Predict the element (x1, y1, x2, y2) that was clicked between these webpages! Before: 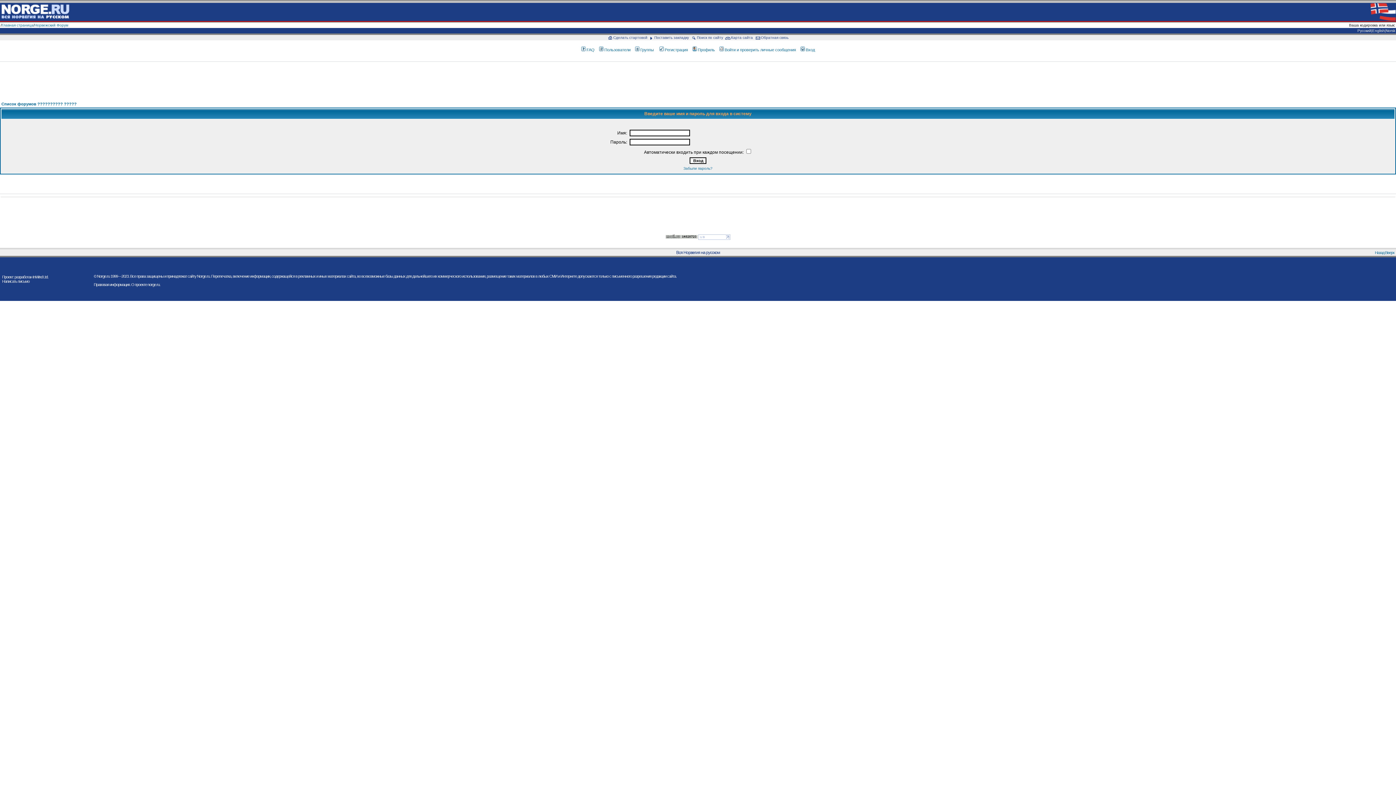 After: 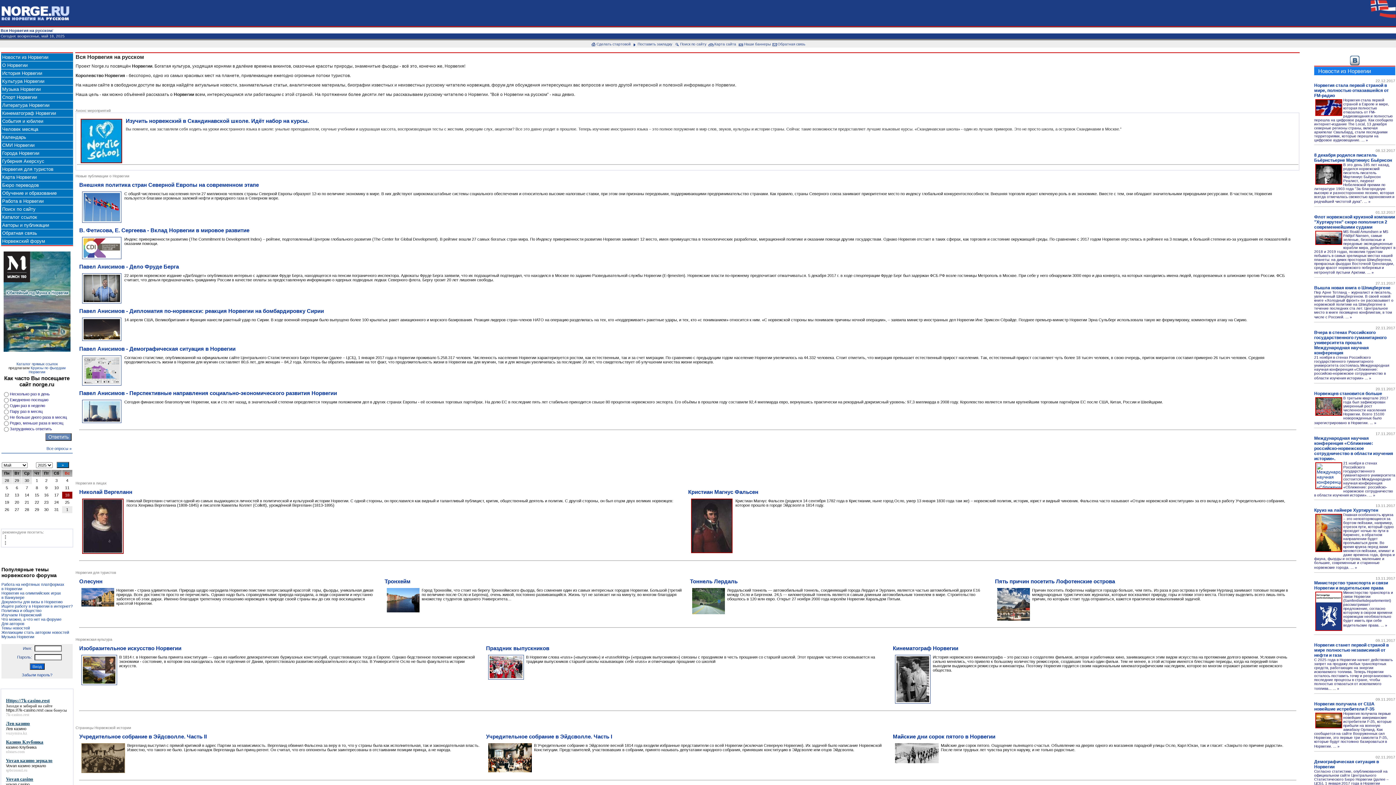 Action: label: Главная страница bbox: (1, 23, 33, 27)